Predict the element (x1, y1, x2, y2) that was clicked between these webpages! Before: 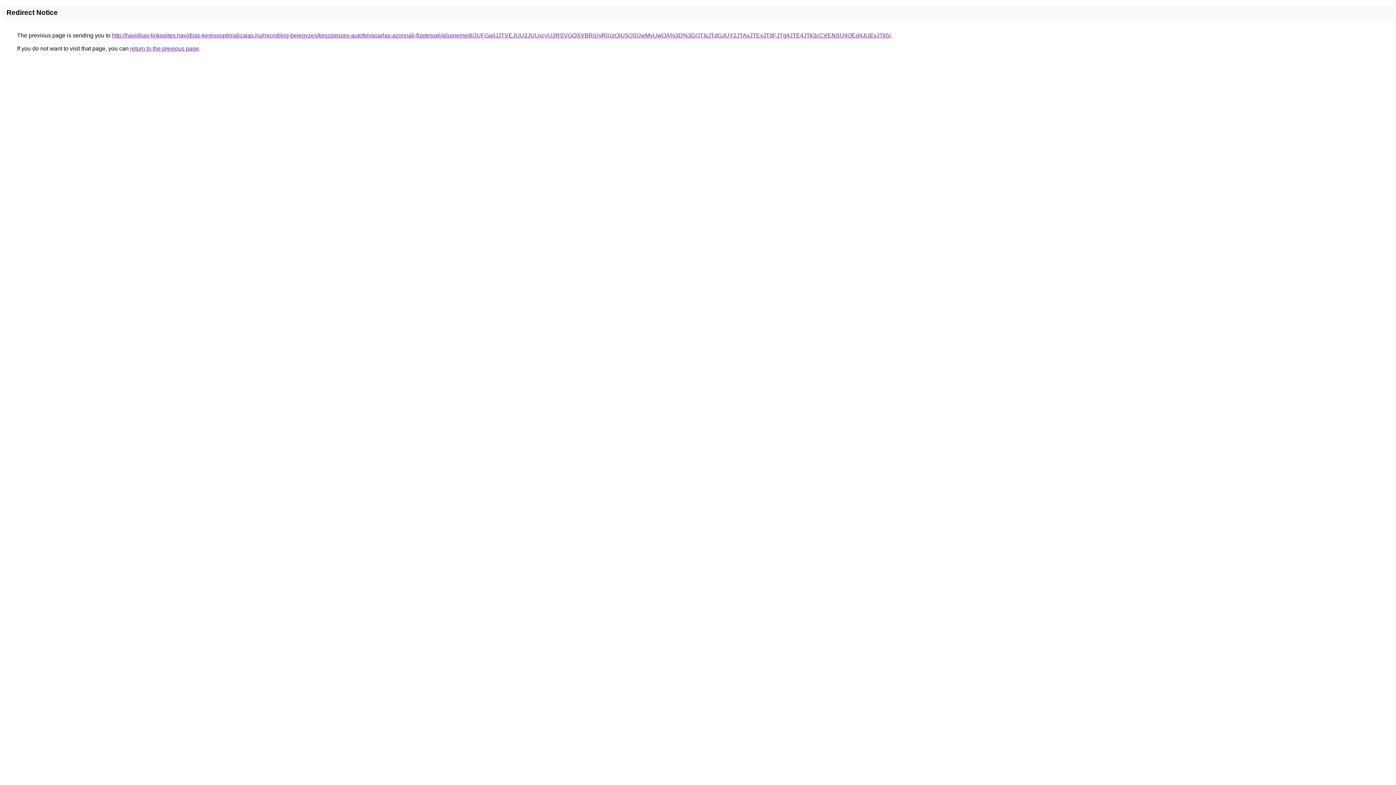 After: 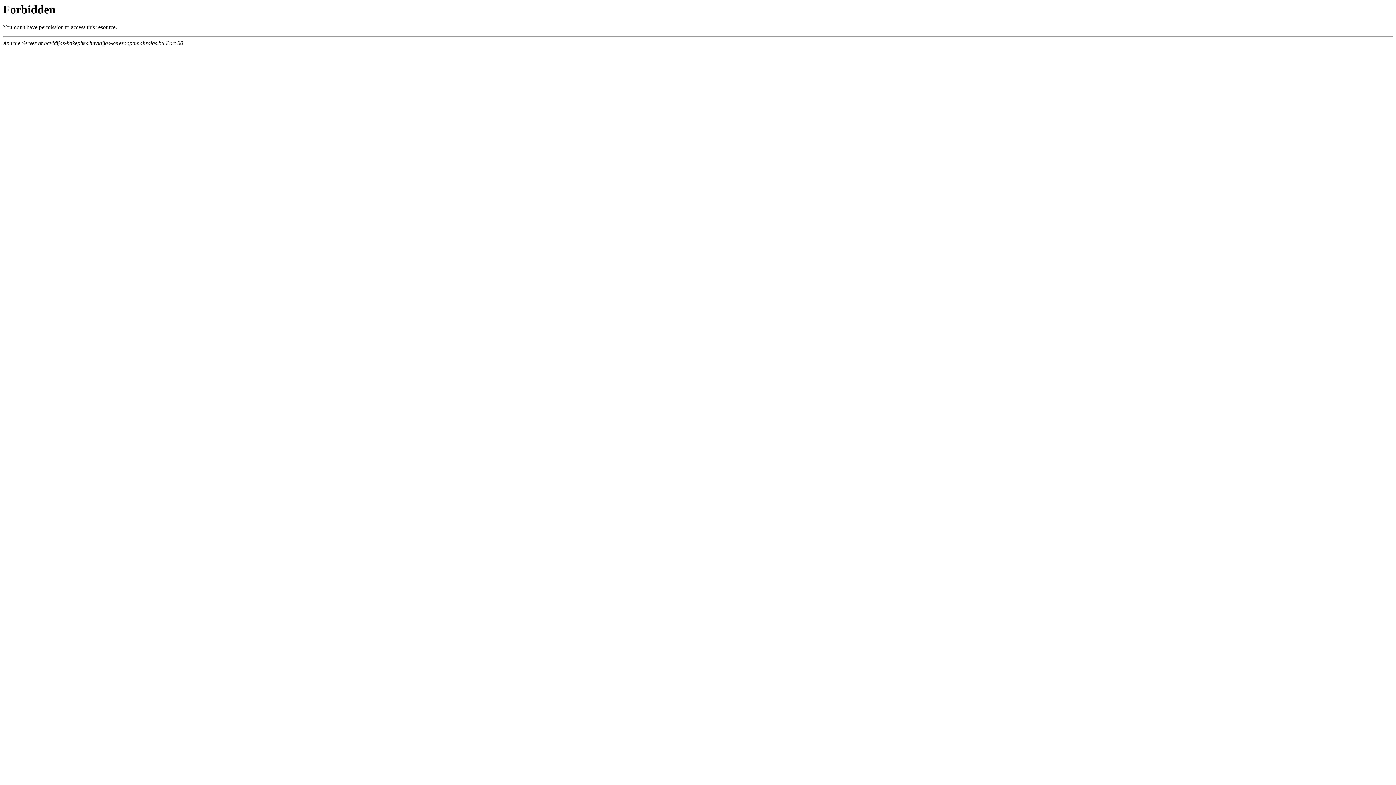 Action: label: http://havidijas-linkepites.havidijas-keresooptimalizalas.hu/microblog-bejegyzes/keszpenzes-autofelvasarlas-azonnali-fizetessel/alsonemedi/JUFGajlJJTVEJUU2JUUxcyU3RSVGQSVBRiUyRiUzQiU5QSUwMyUwOA%3D%3D/JTIxJTdGJUY2JTAxJTExJTdFJTg4JTE4JTk3cCVENSU4OEd4JUEyJTk5/ bbox: (112, 32, 890, 38)